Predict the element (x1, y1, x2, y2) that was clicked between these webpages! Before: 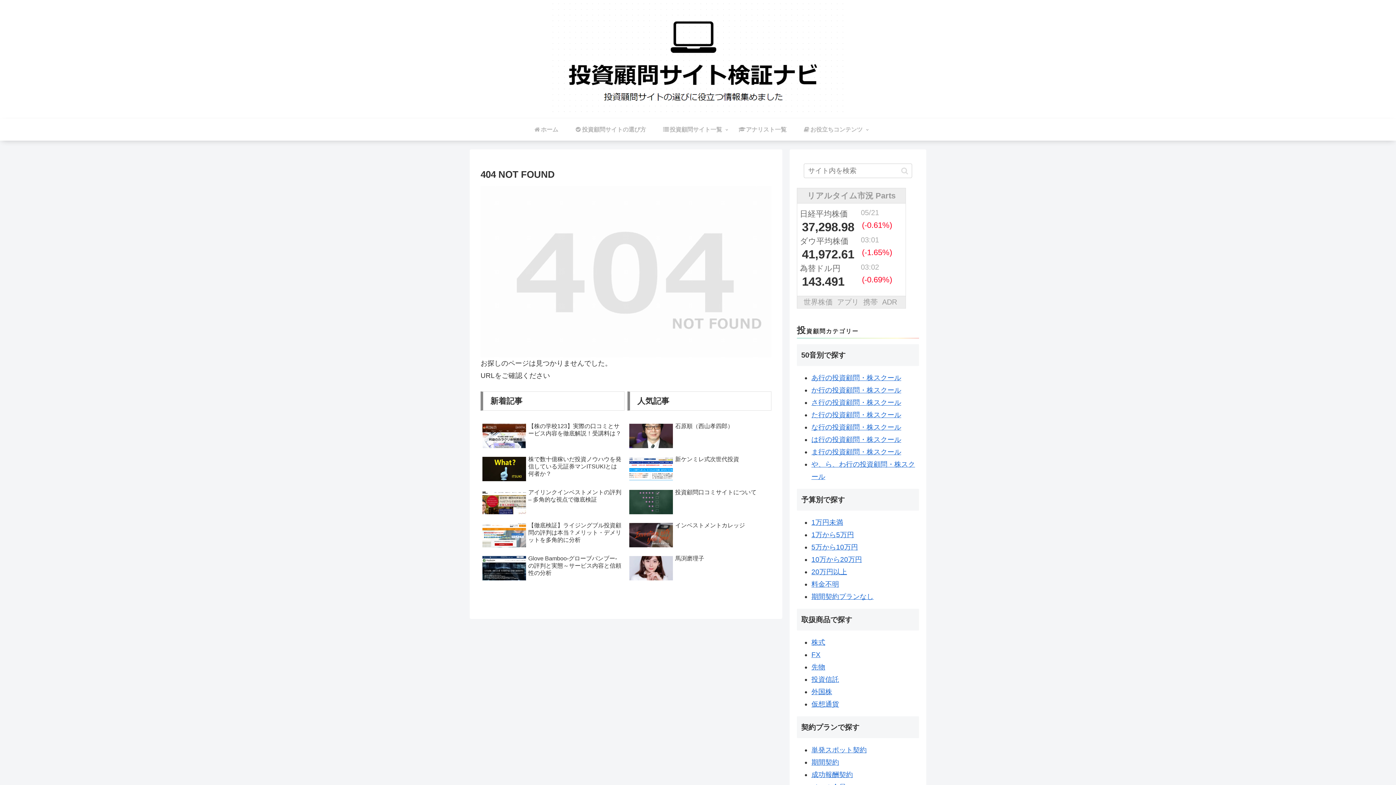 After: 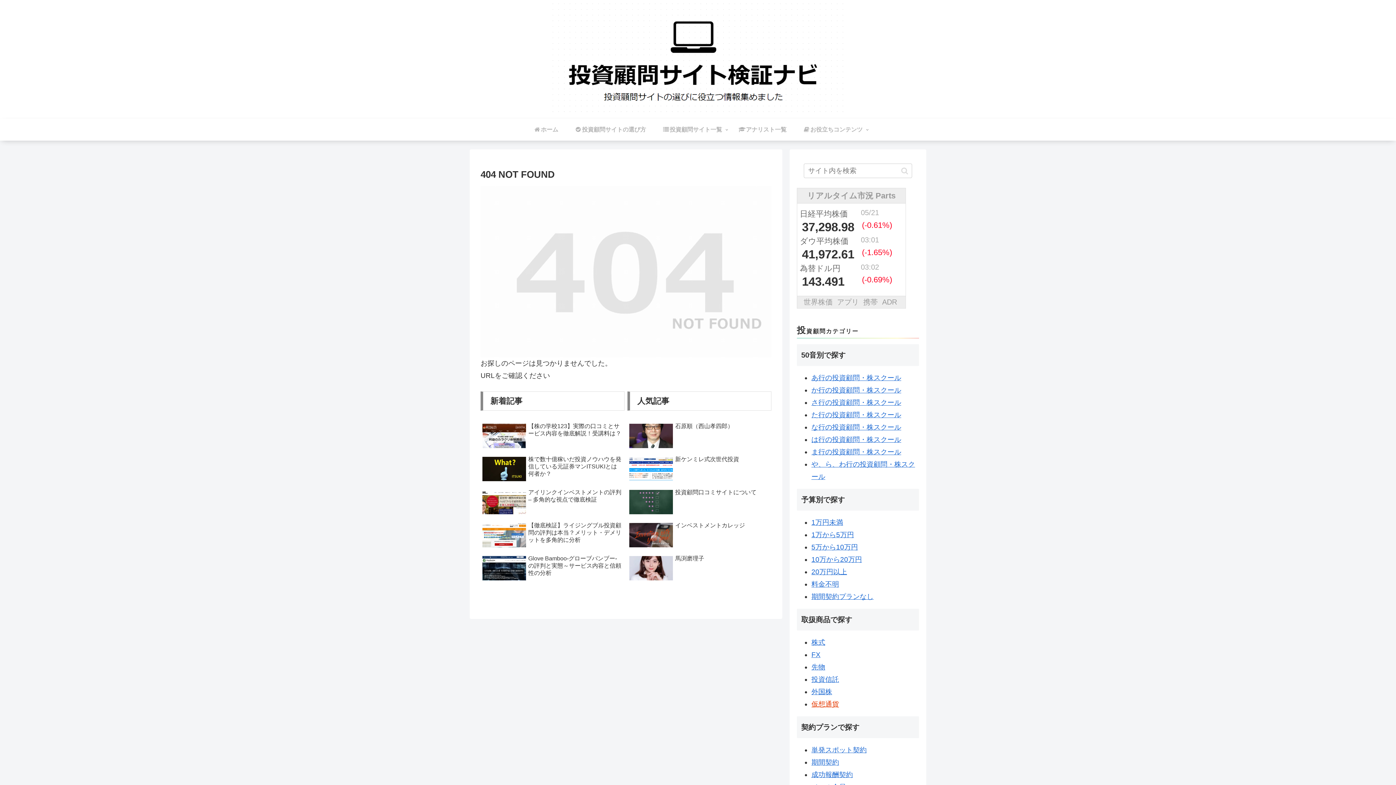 Action: label: 仮想通貨 bbox: (811, 700, 839, 708)